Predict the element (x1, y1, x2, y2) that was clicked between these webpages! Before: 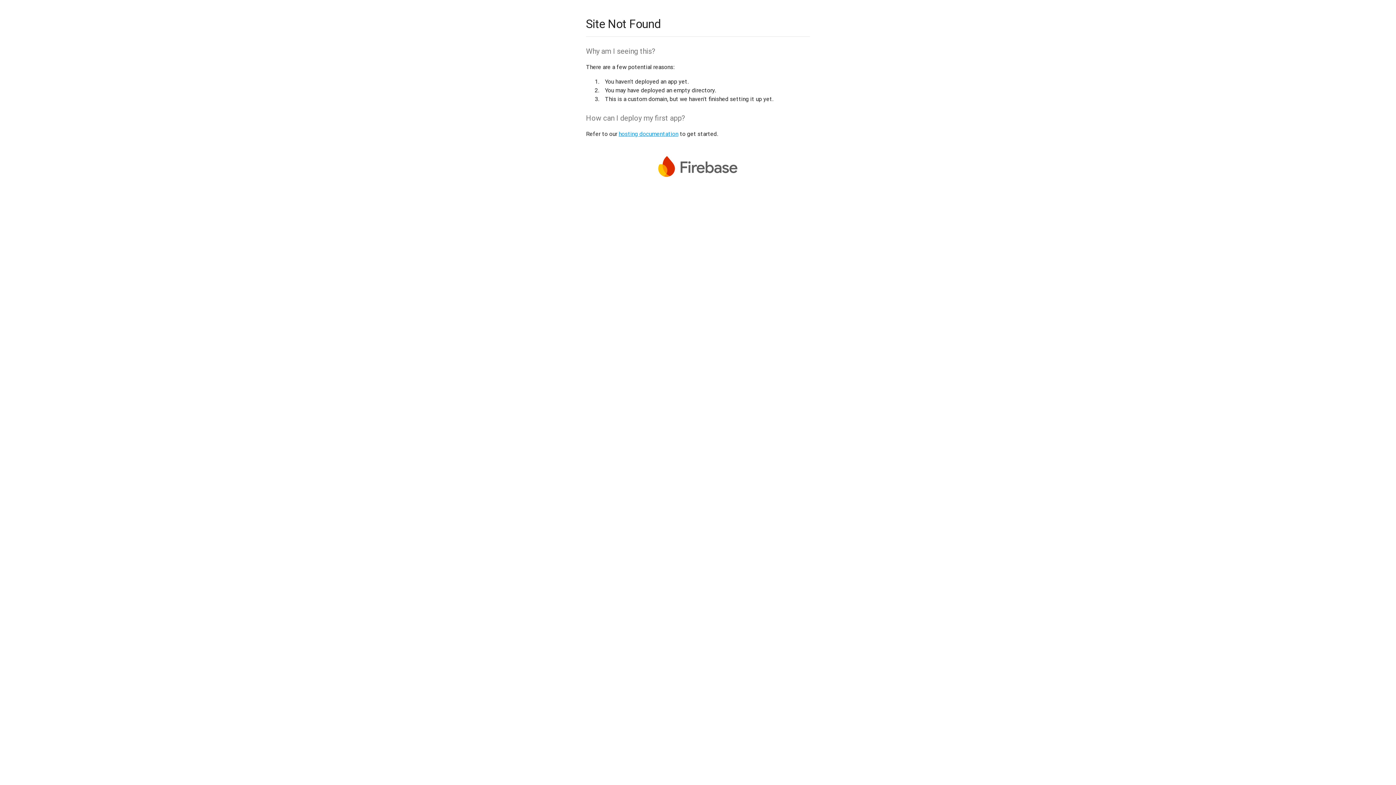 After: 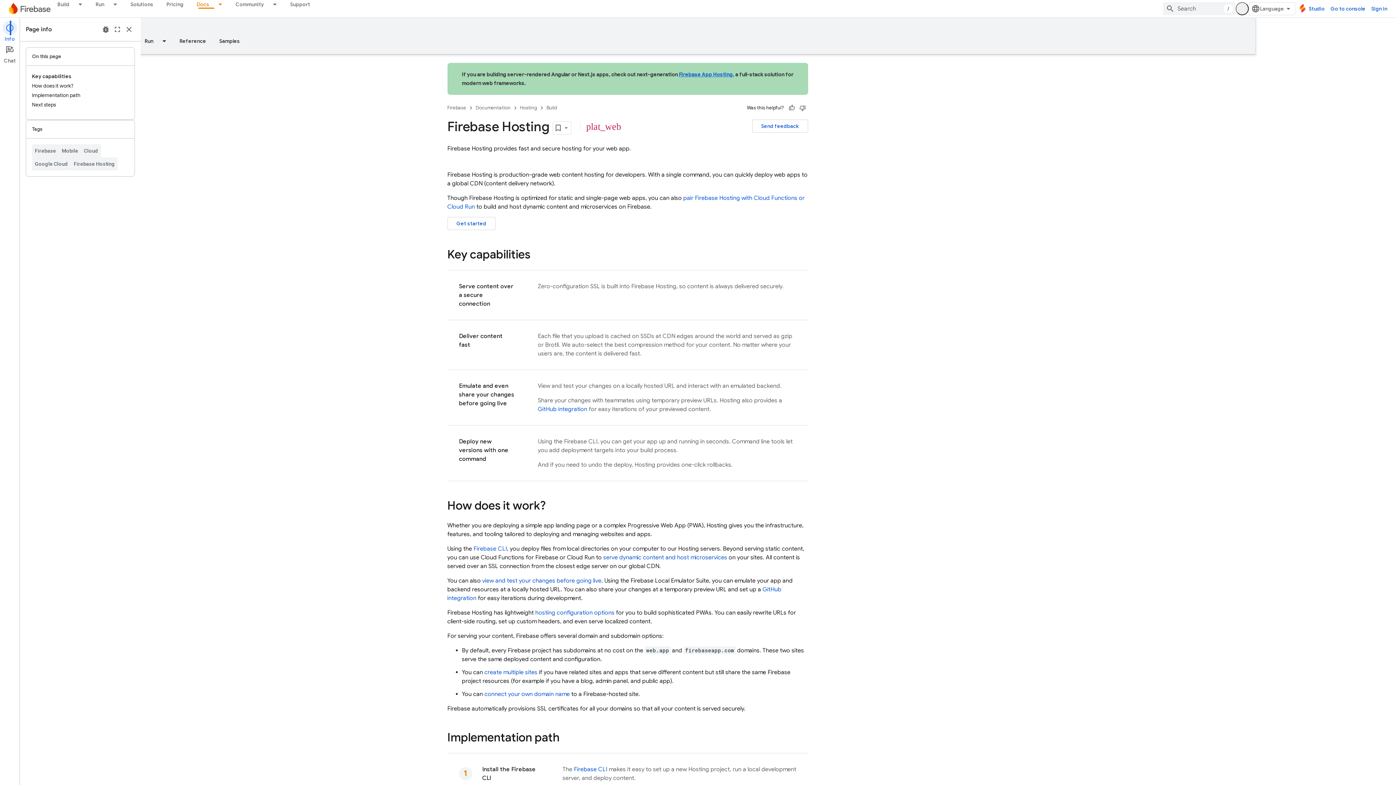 Action: bbox: (618, 130, 678, 137) label: hosting documentation